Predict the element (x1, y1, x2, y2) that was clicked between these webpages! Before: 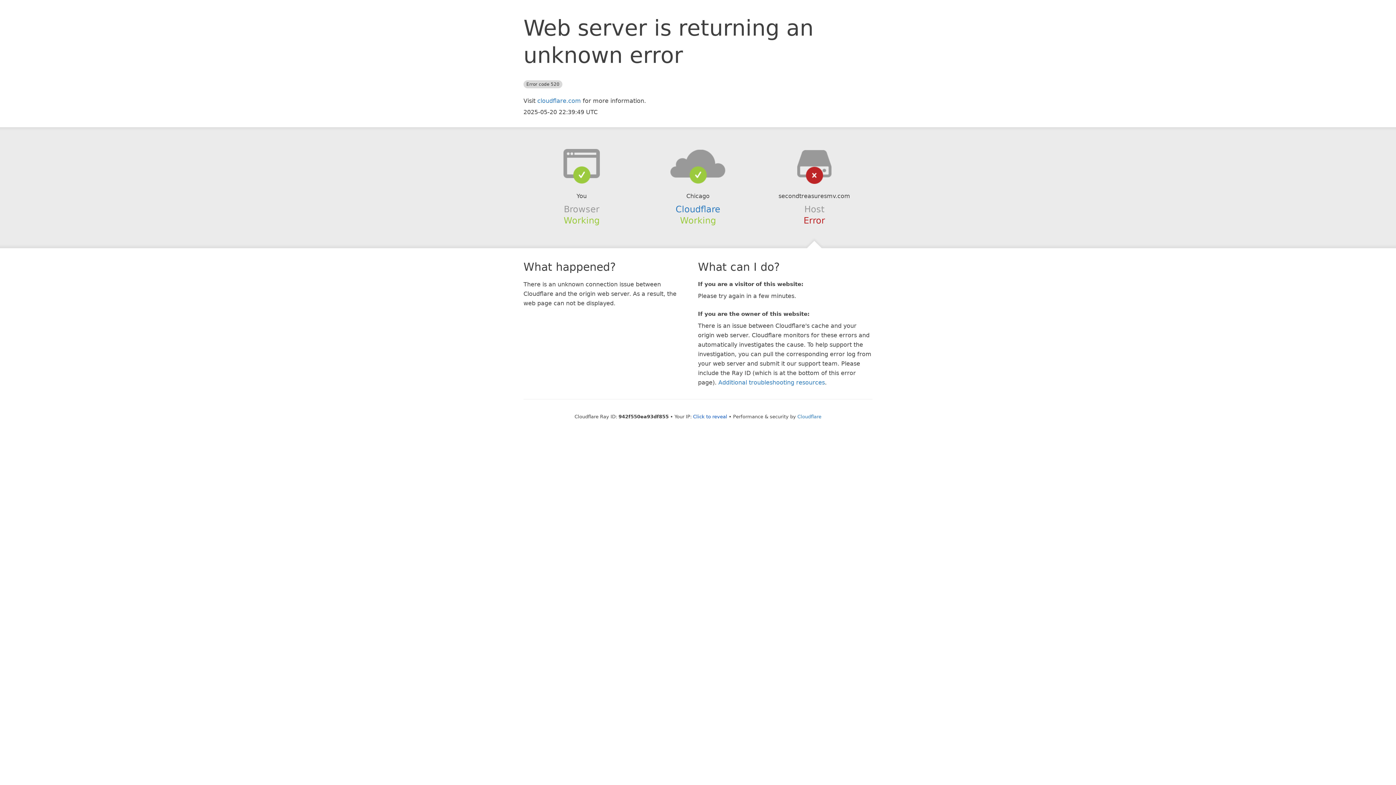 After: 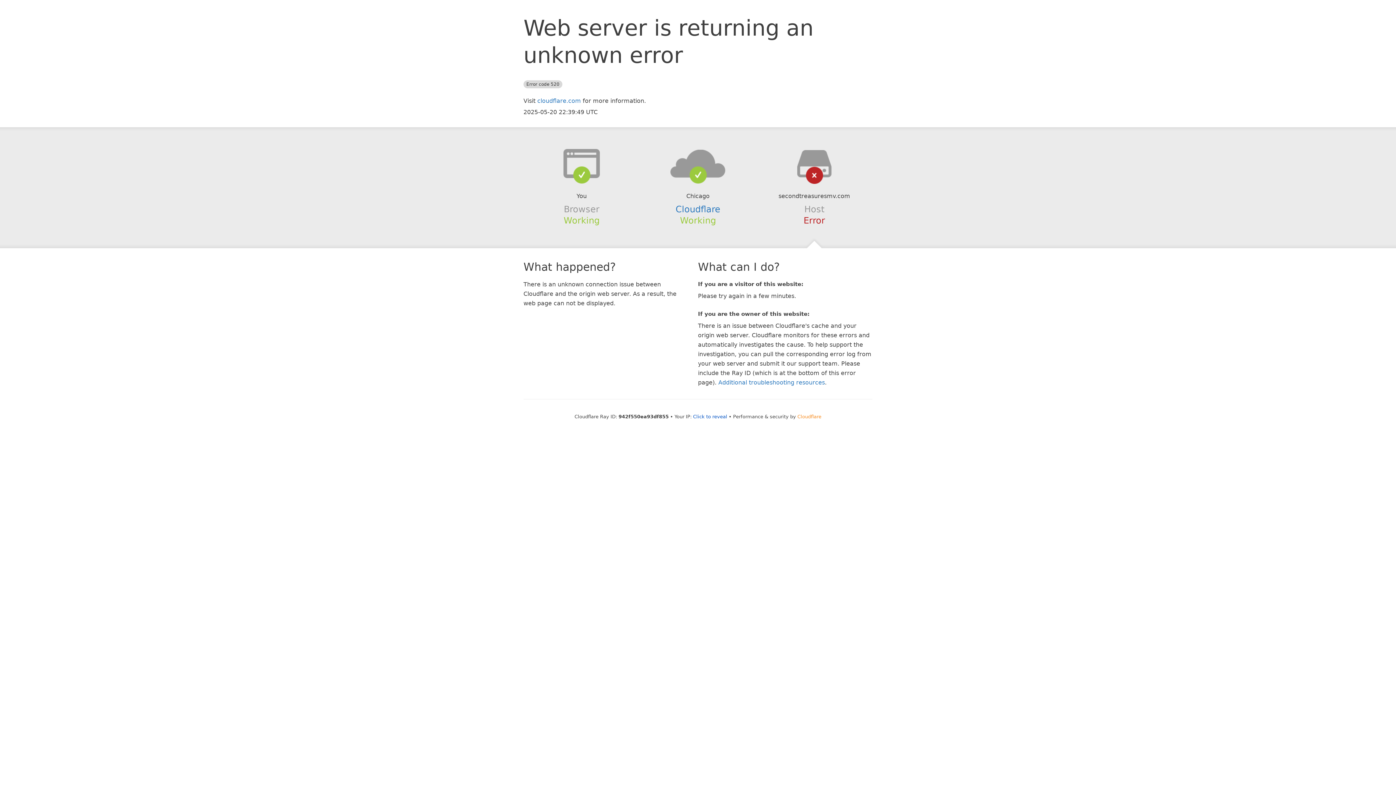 Action: bbox: (797, 414, 821, 419) label: Cloudflare